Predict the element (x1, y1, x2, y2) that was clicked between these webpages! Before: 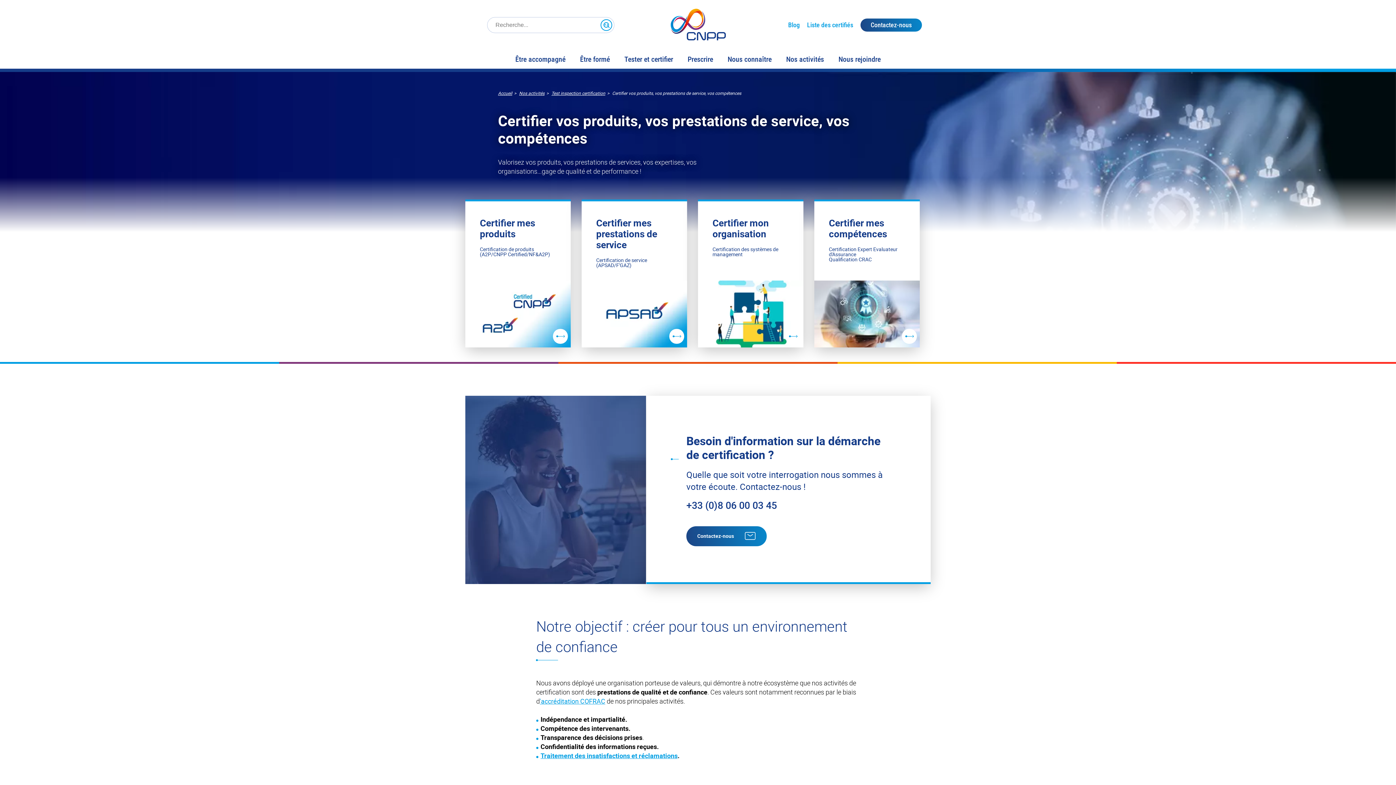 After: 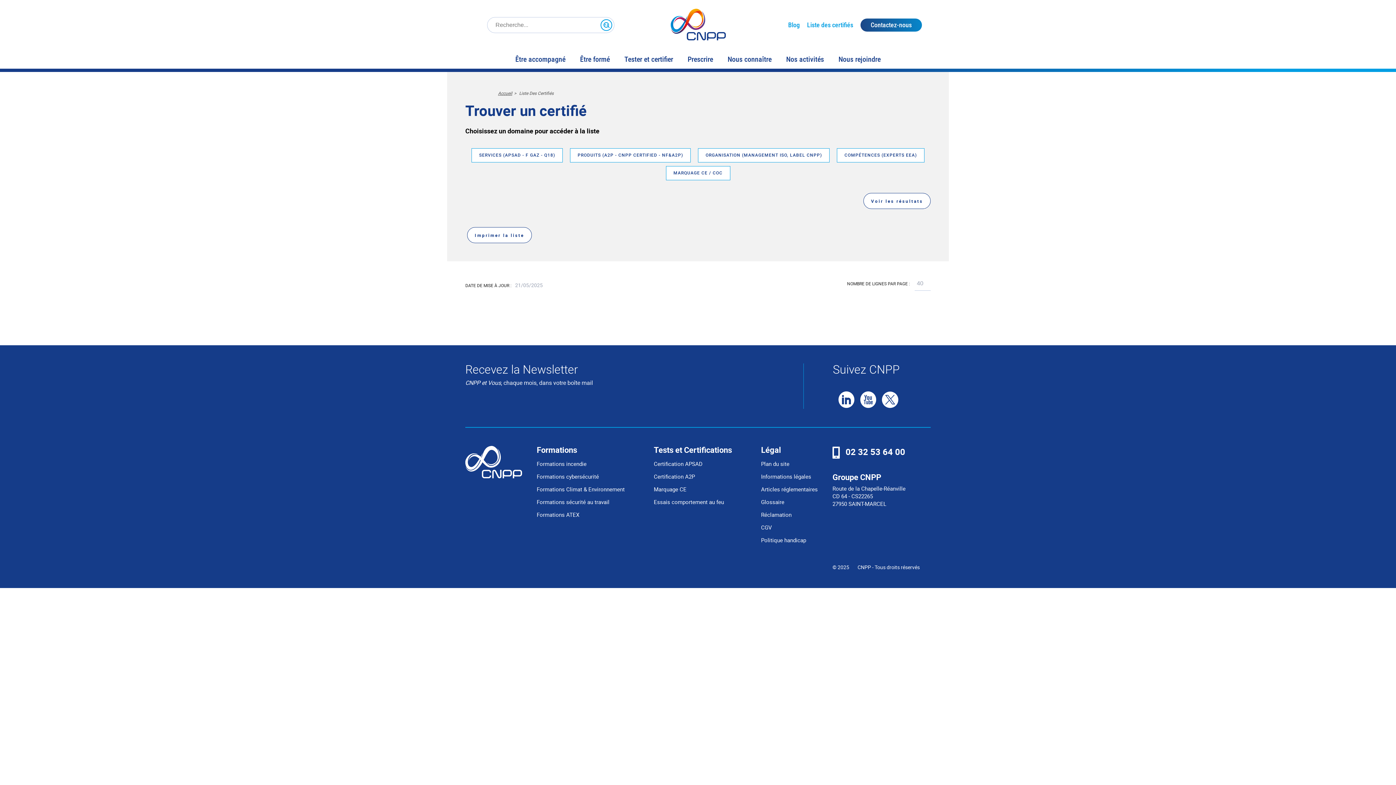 Action: bbox: (807, 21, 853, 28)